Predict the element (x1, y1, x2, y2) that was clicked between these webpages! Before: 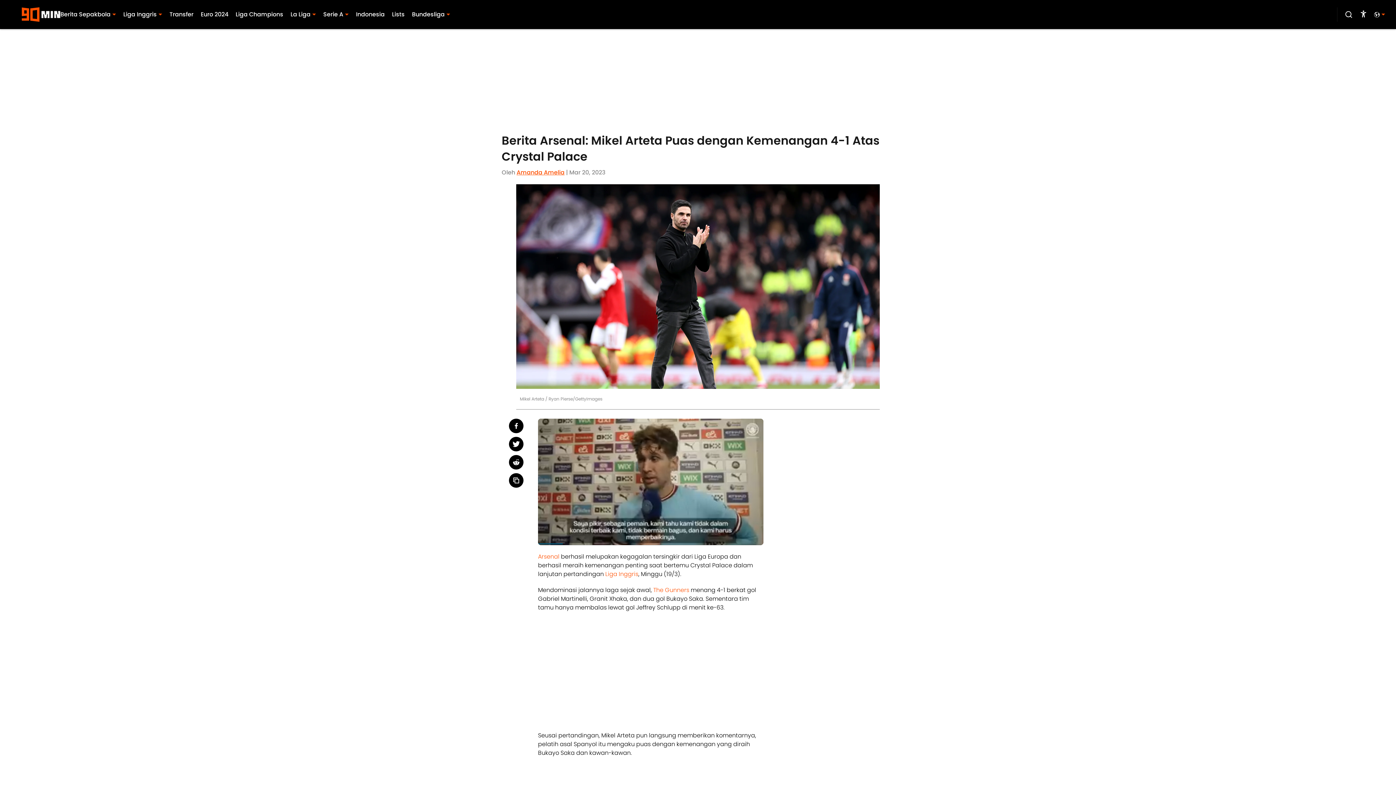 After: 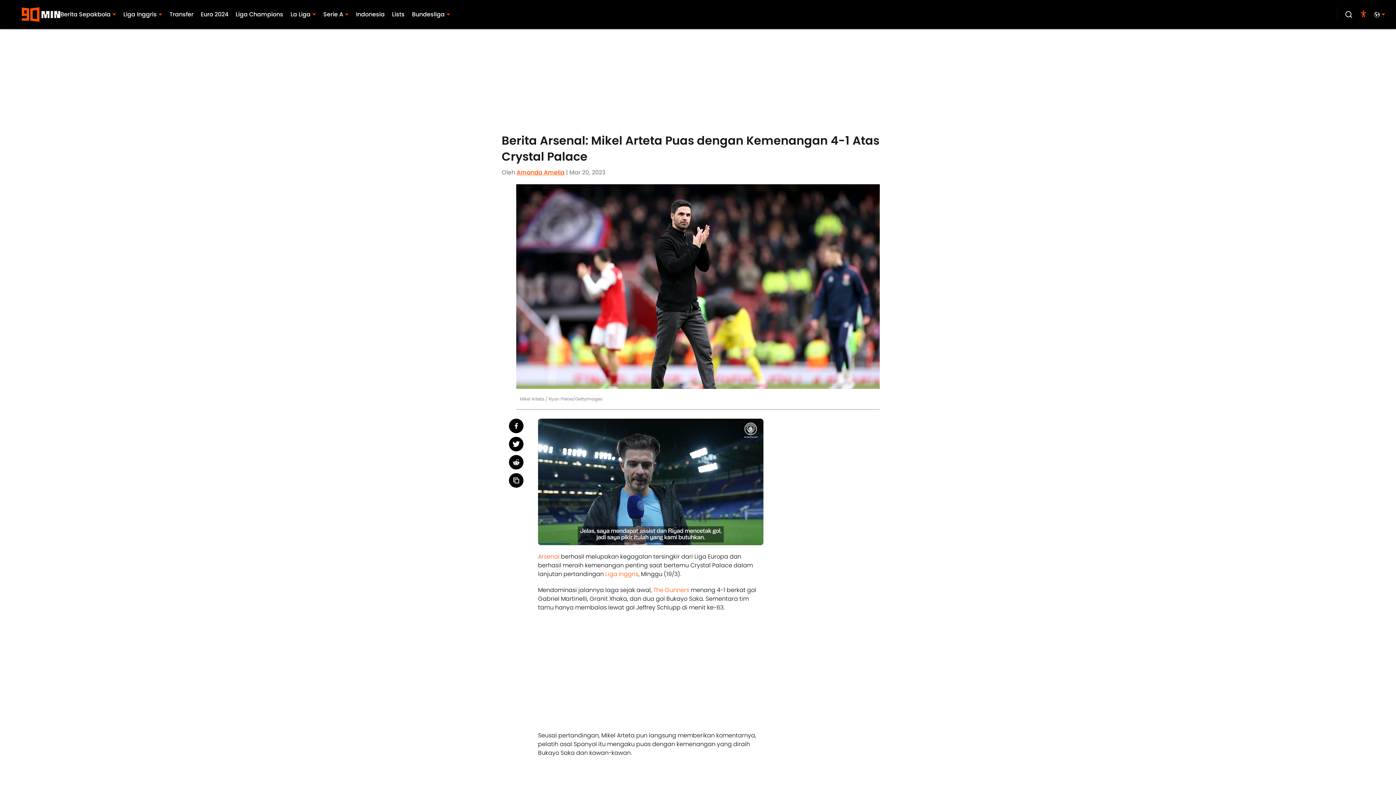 Action: bbox: (1360, 10, 1367, 18) label: accessibility